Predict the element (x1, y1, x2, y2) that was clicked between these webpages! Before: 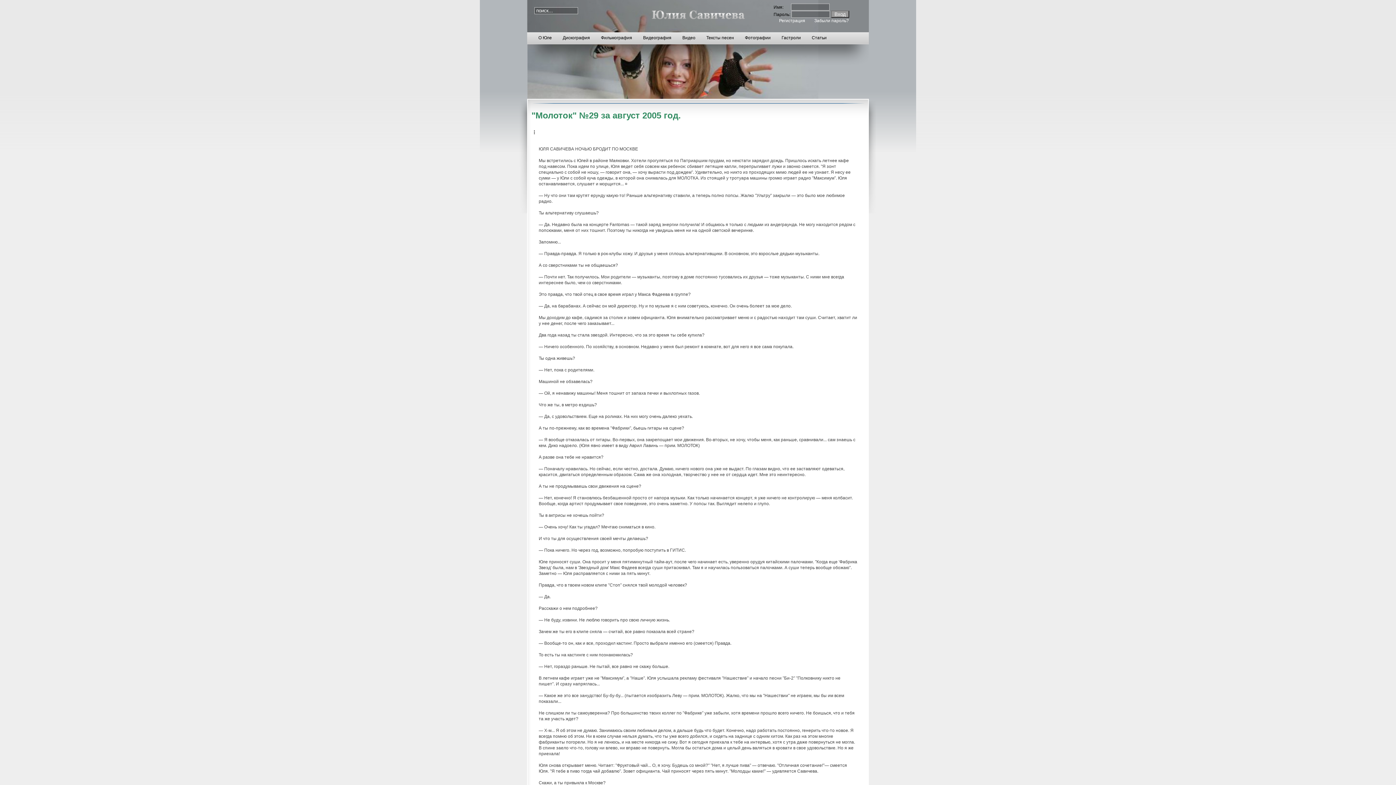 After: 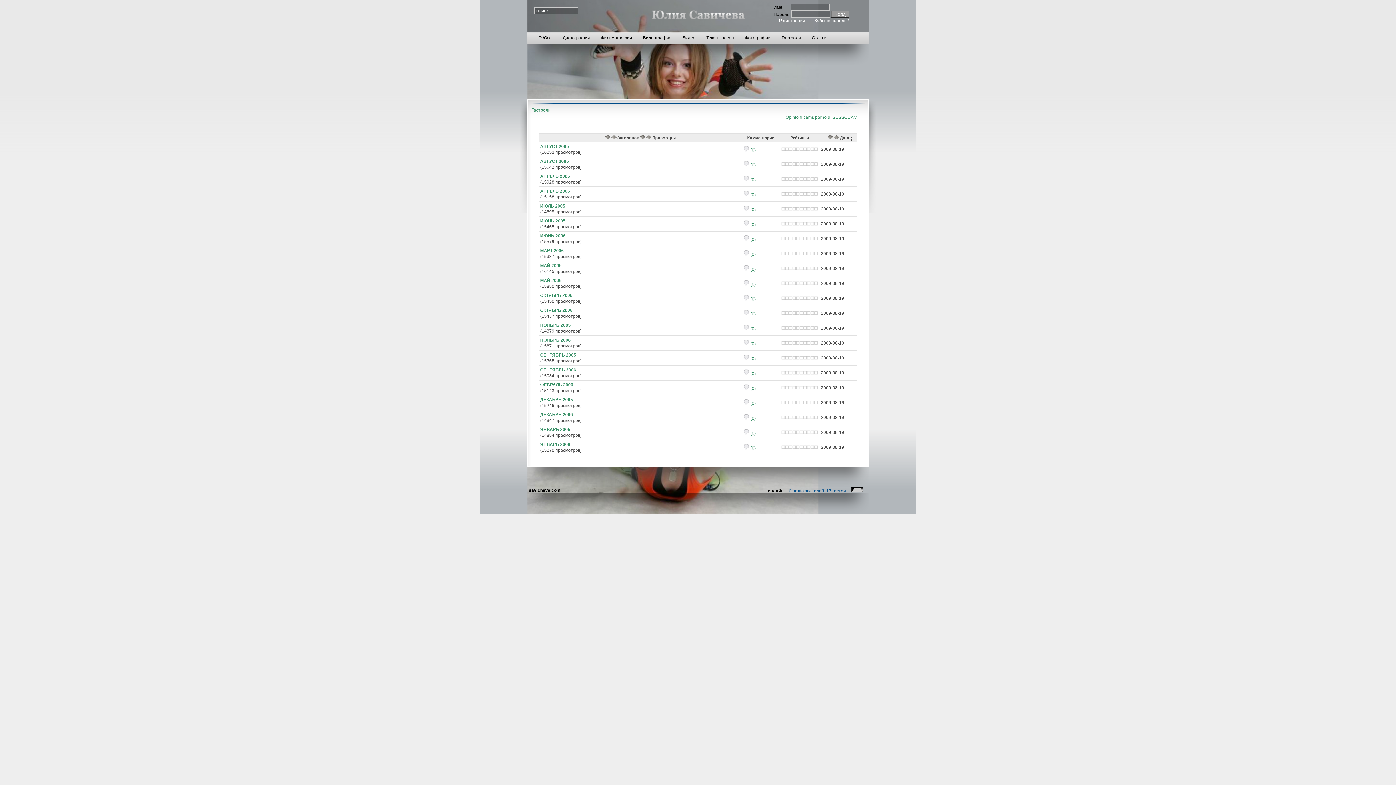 Action: label: Гастроли bbox: (776, 30, 806, 44)